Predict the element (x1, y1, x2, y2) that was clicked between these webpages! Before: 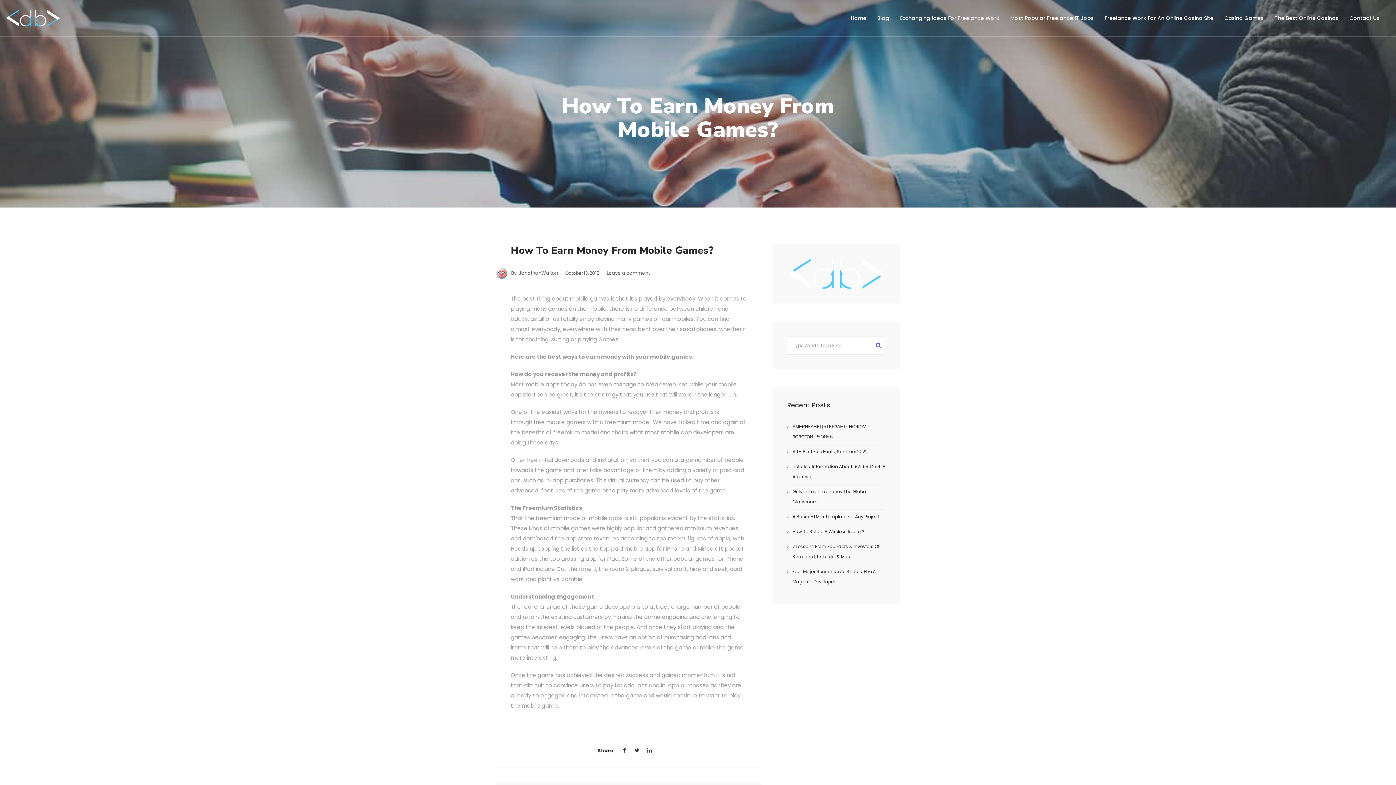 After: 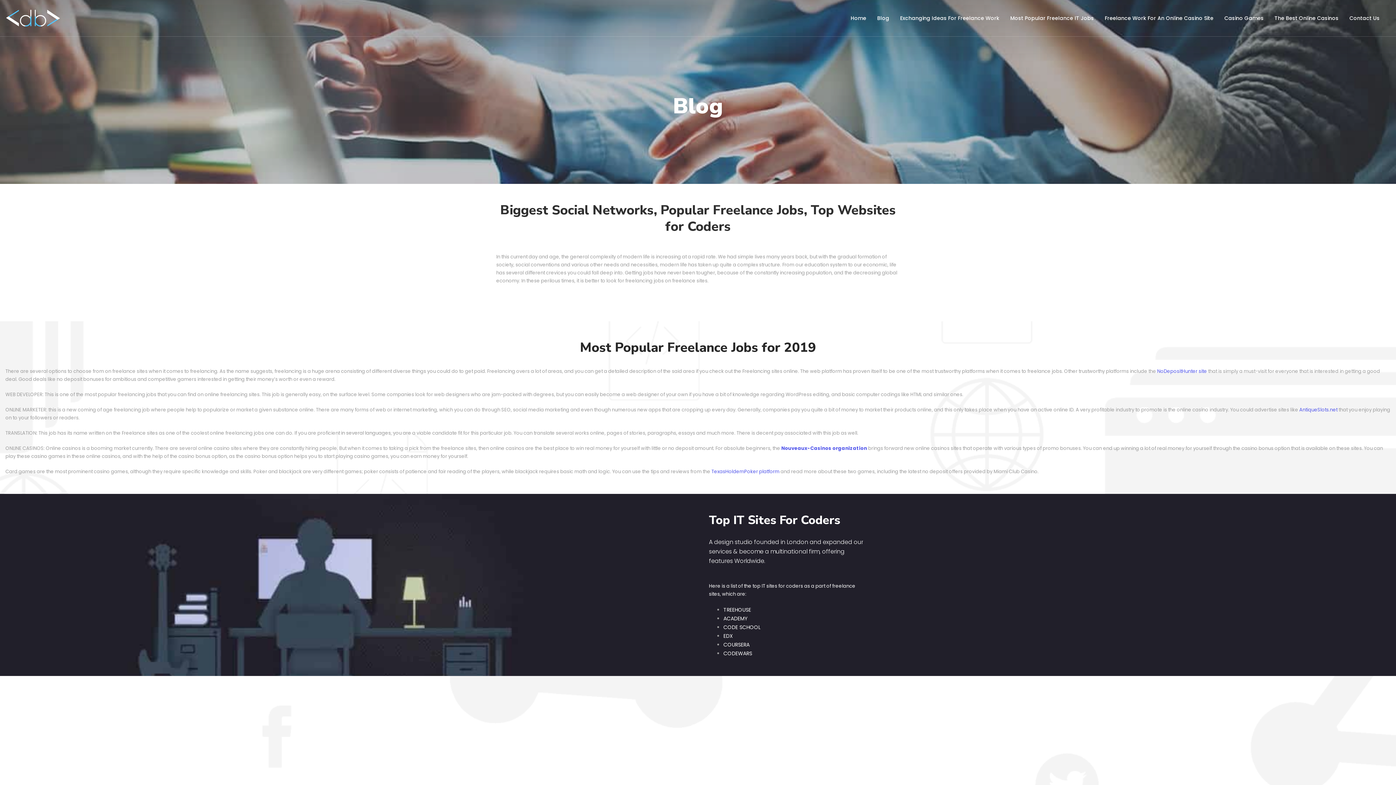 Action: bbox: (5, 7, 60, 28)